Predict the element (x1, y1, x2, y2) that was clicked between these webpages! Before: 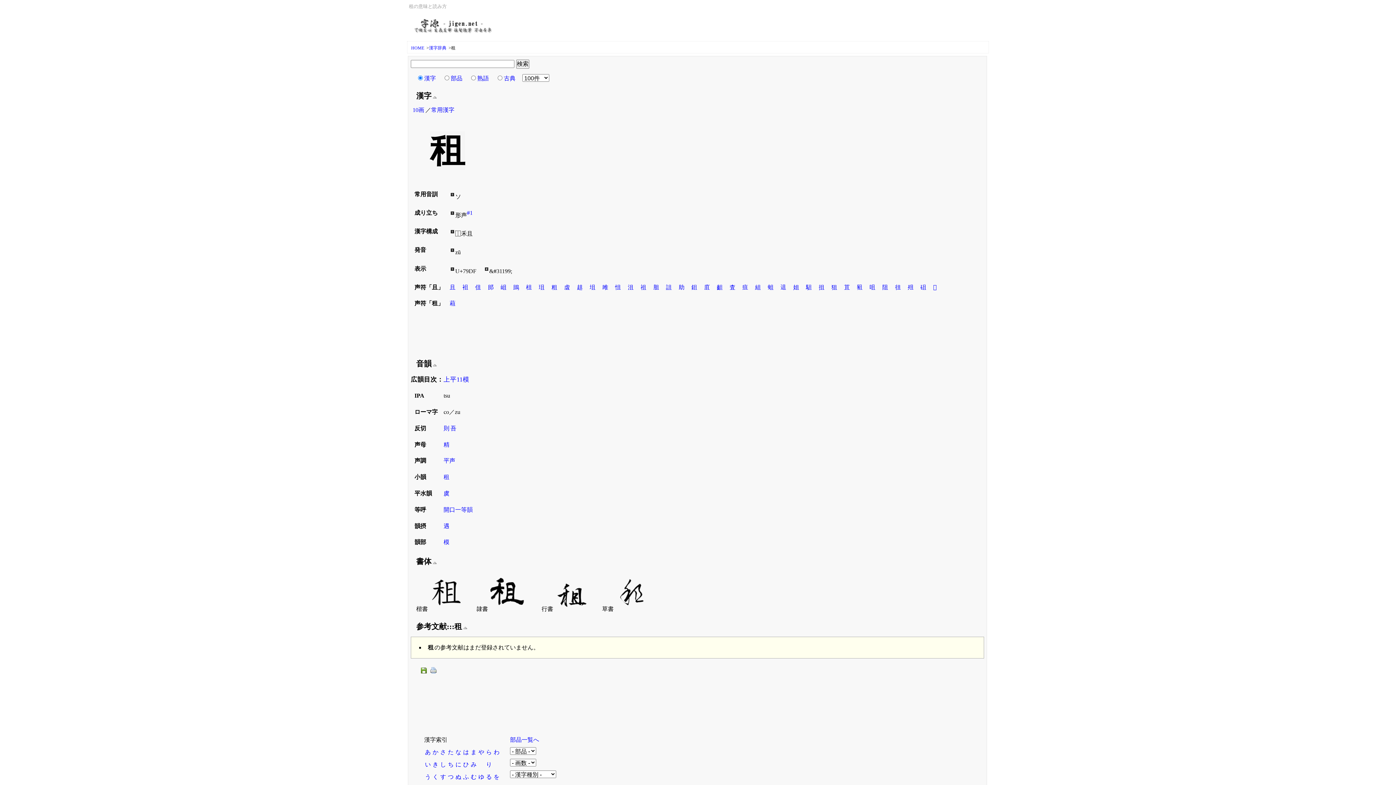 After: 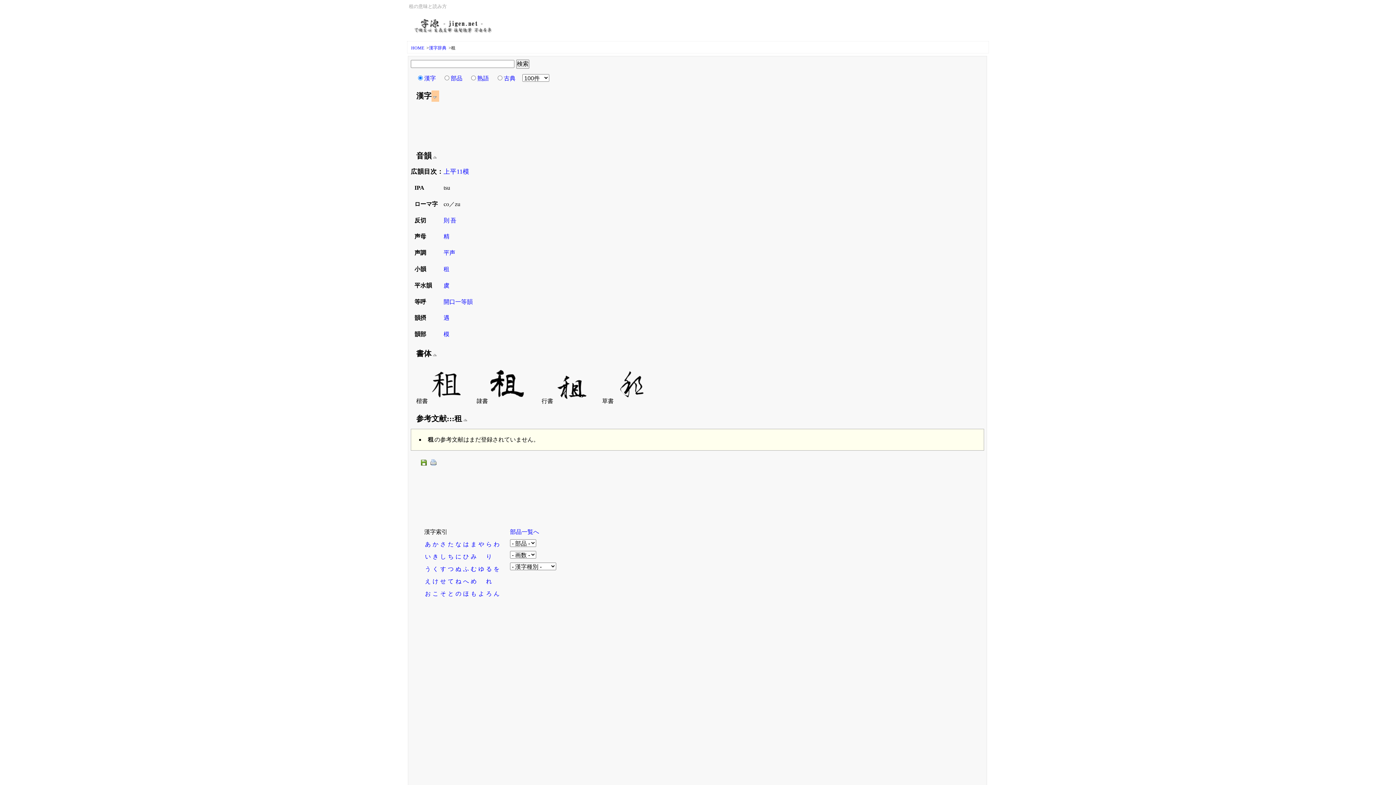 Action: bbox: (431, 90, 439, 101)